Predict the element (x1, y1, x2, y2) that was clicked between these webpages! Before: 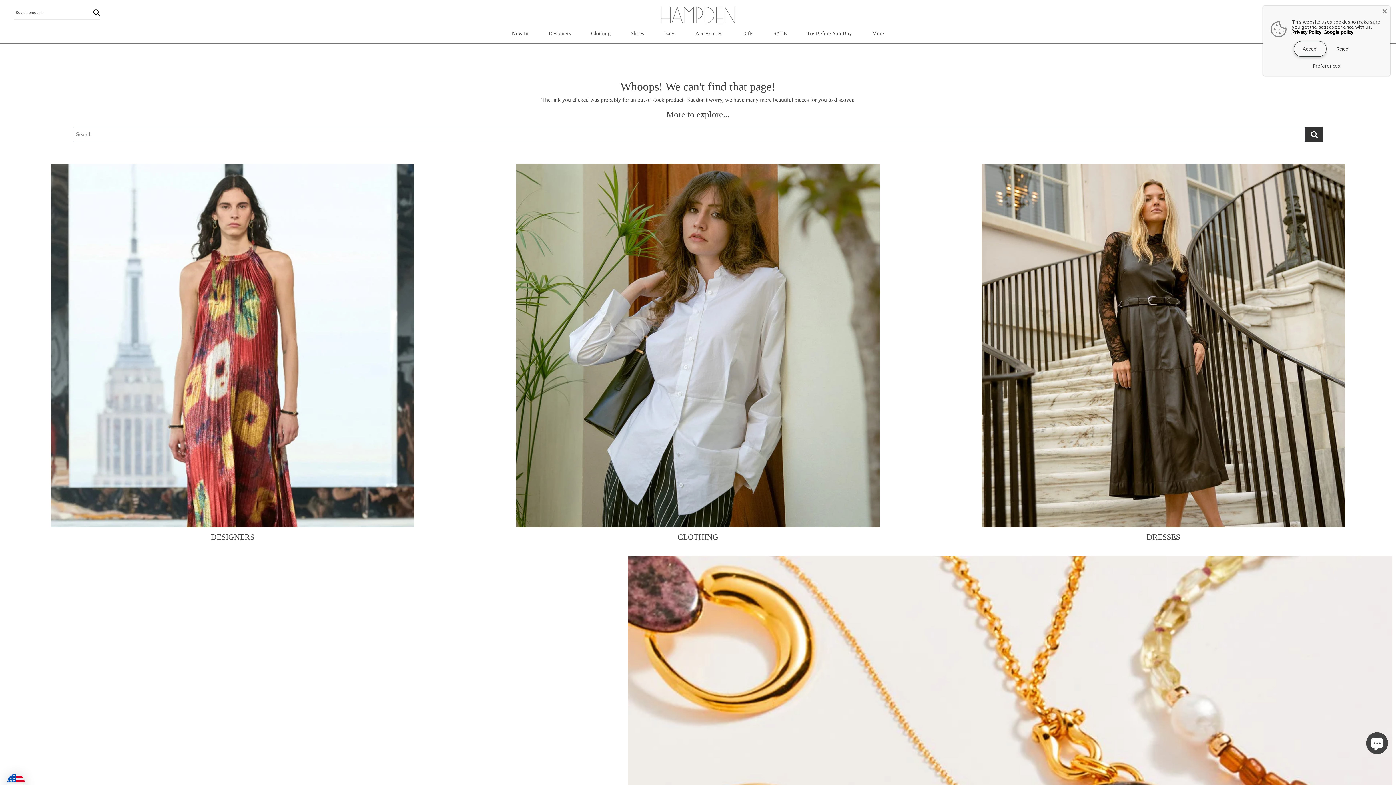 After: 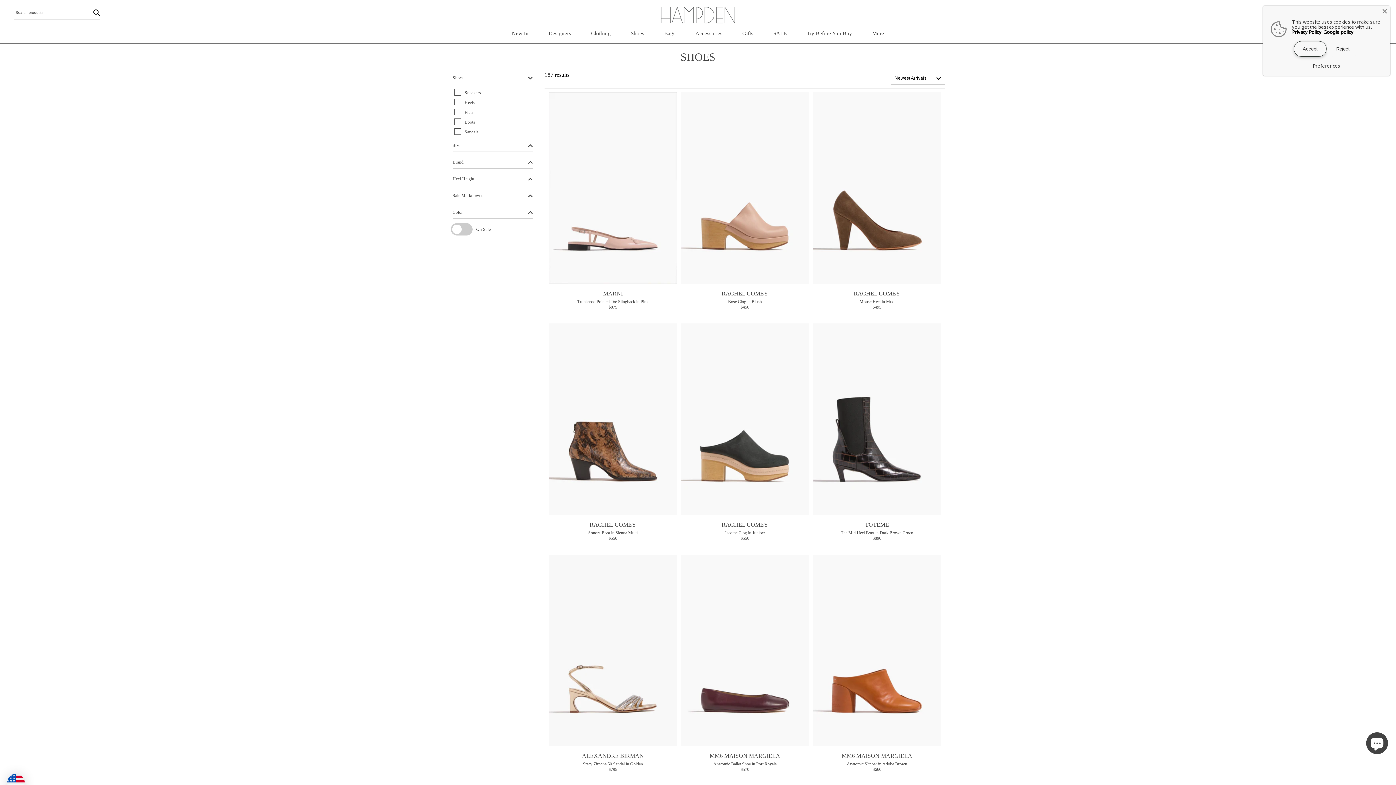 Action: label: Shoes bbox: (630, 30, 644, 36)